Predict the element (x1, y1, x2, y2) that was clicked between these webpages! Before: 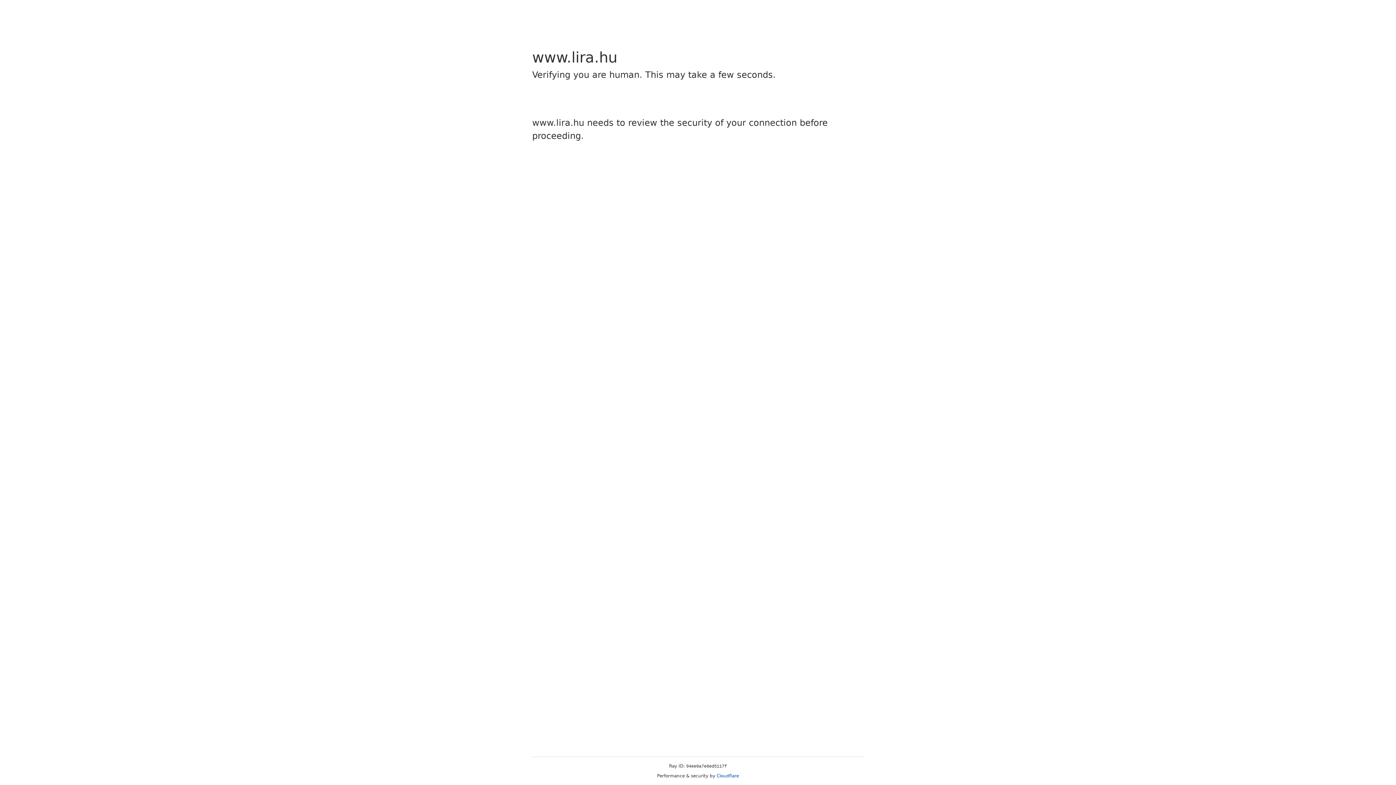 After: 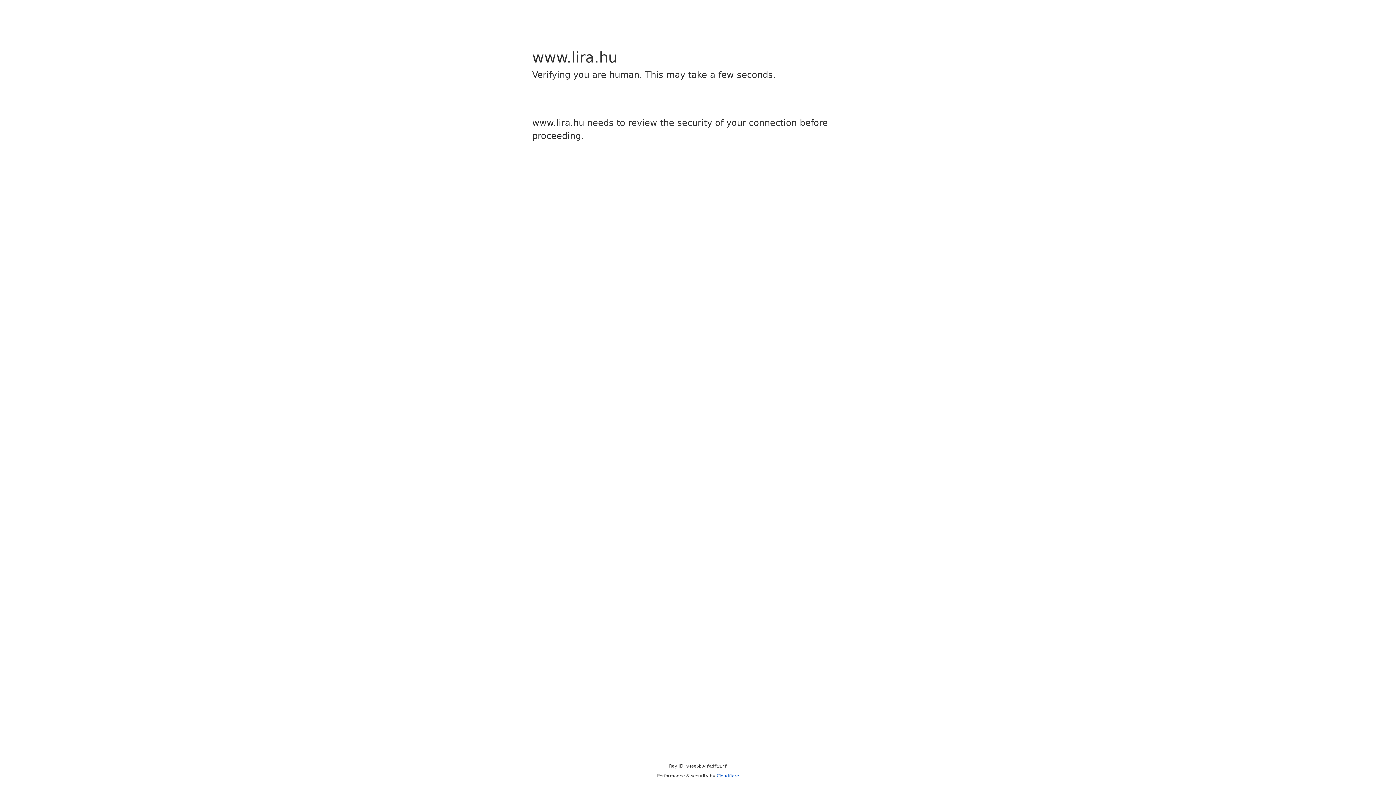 Action: bbox: (716, 773, 739, 778) label: Cloudflare